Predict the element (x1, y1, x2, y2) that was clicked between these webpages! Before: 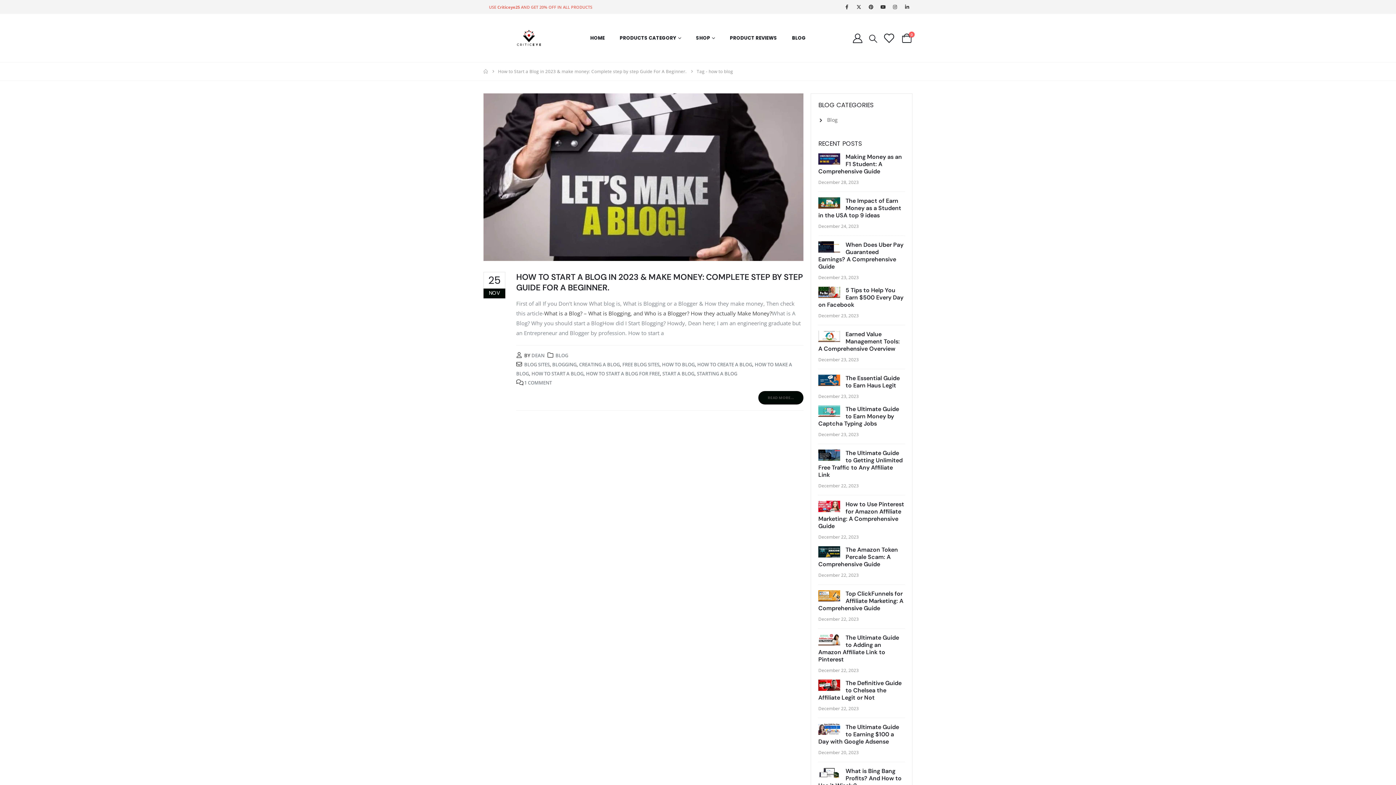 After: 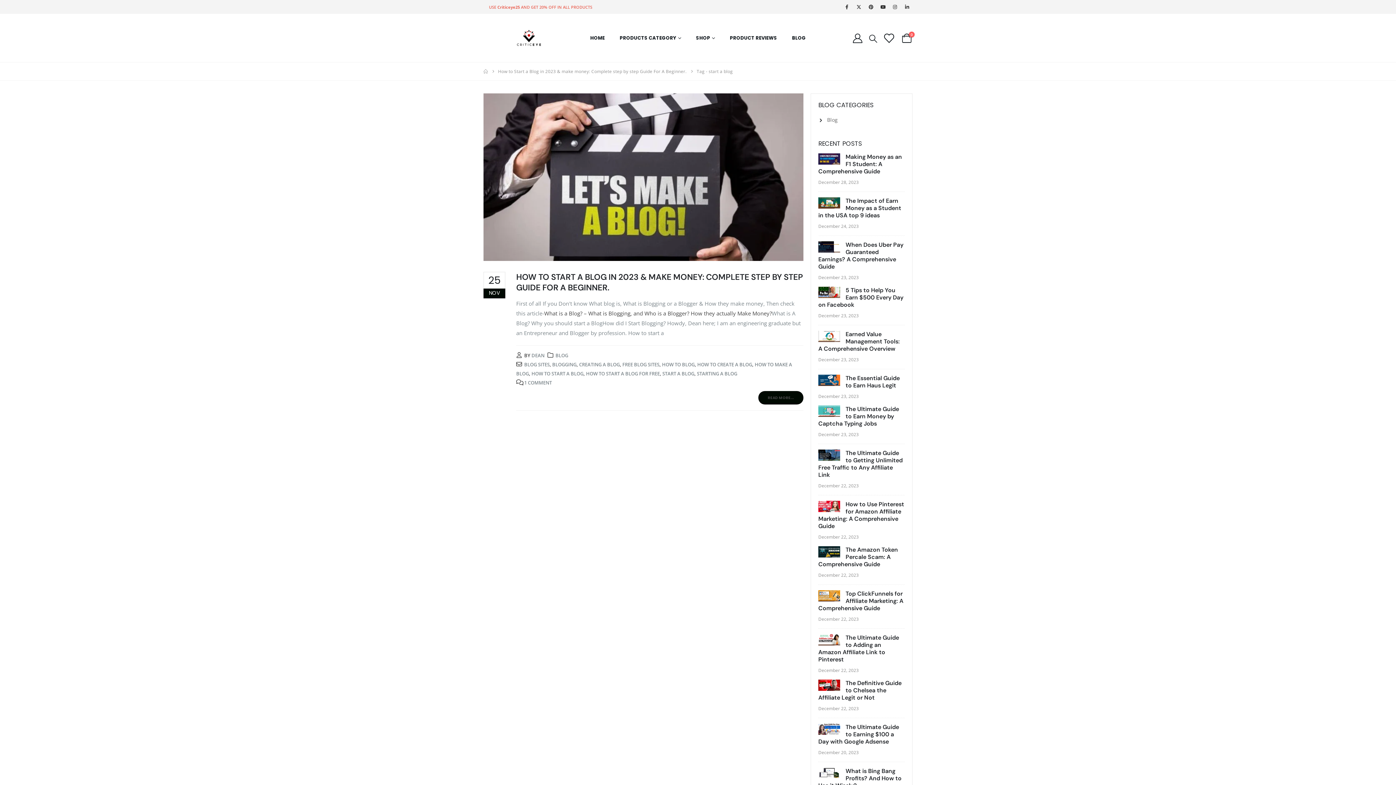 Action: label: START A BLOG bbox: (662, 370, 694, 377)